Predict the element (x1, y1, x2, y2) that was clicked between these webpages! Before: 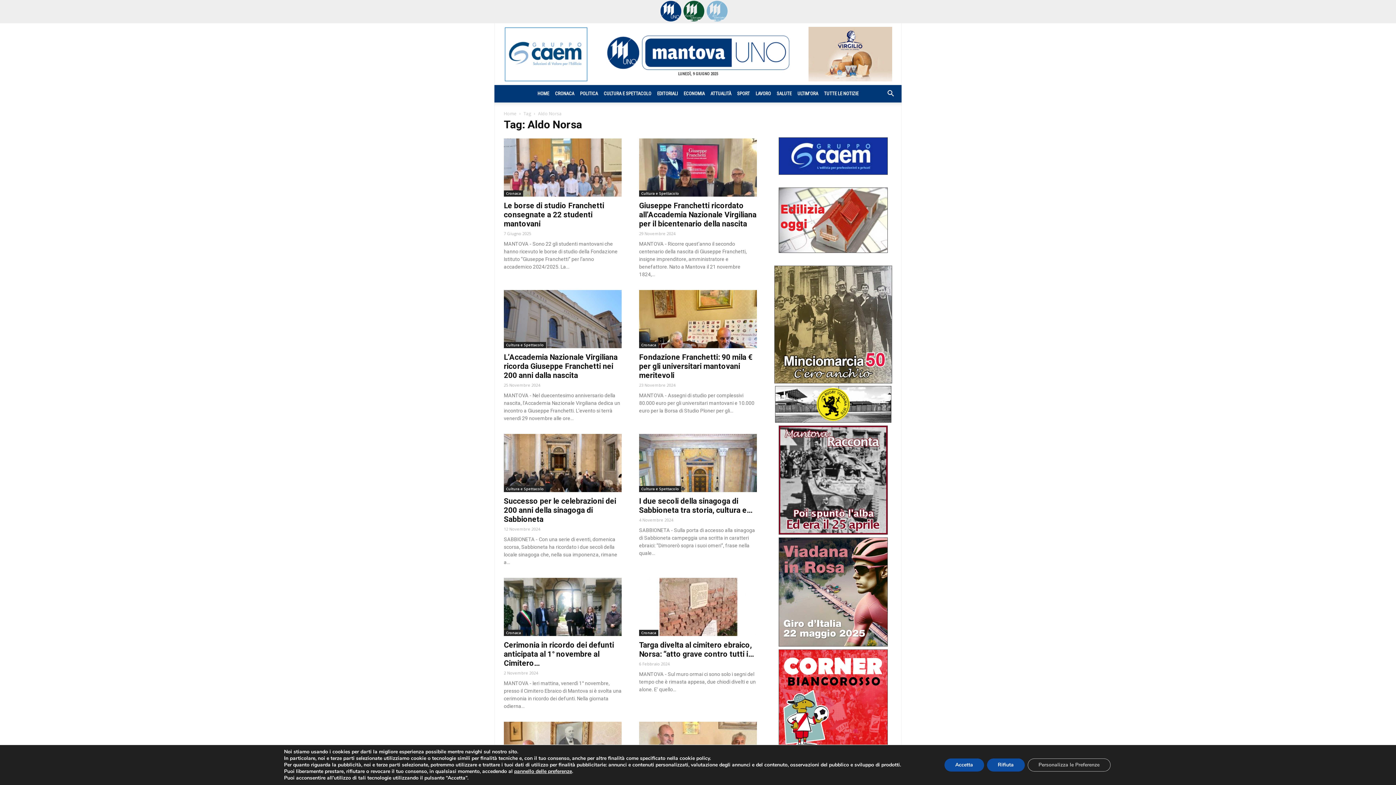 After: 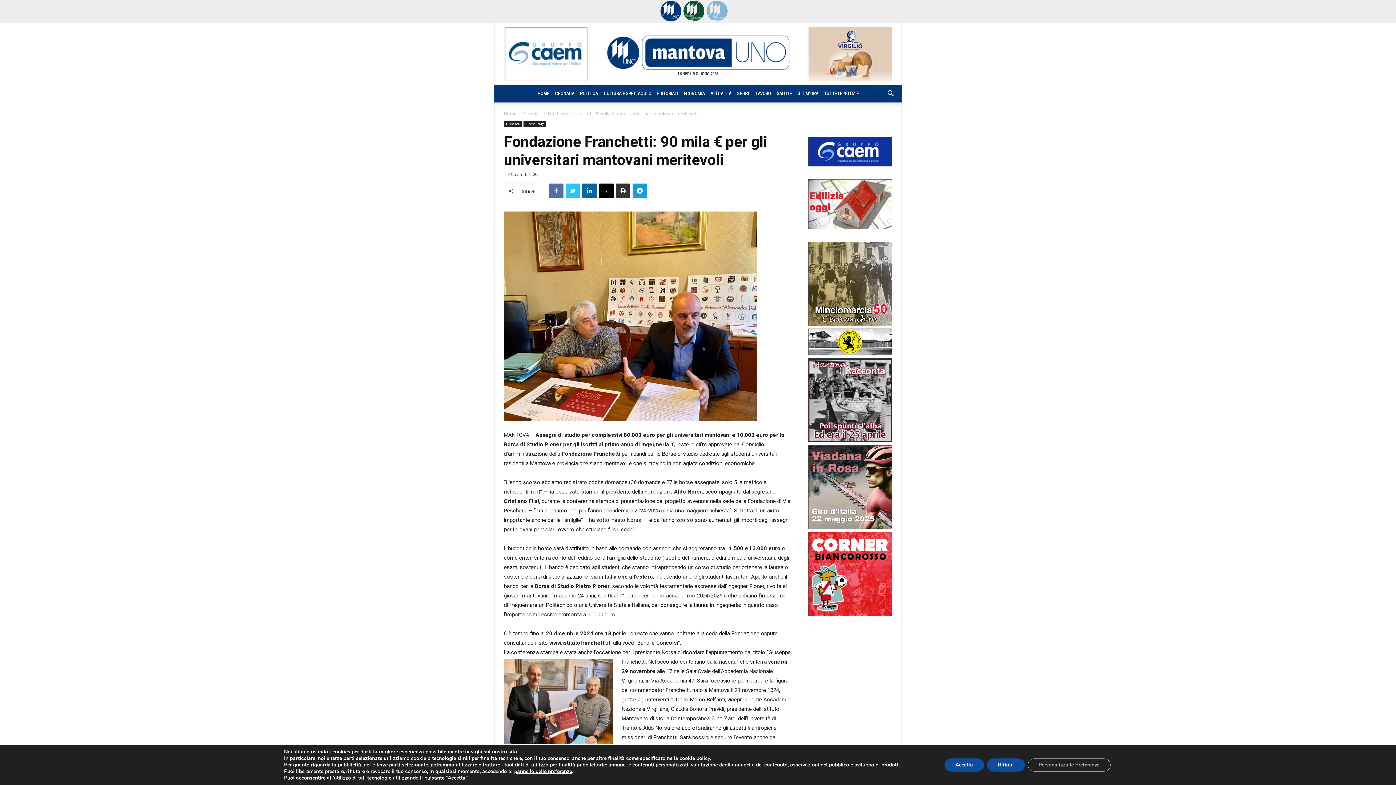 Action: bbox: (639, 353, 752, 380) label: Fondazione Franchetti: 90 mila € per gli universitari mantovani meritevoli